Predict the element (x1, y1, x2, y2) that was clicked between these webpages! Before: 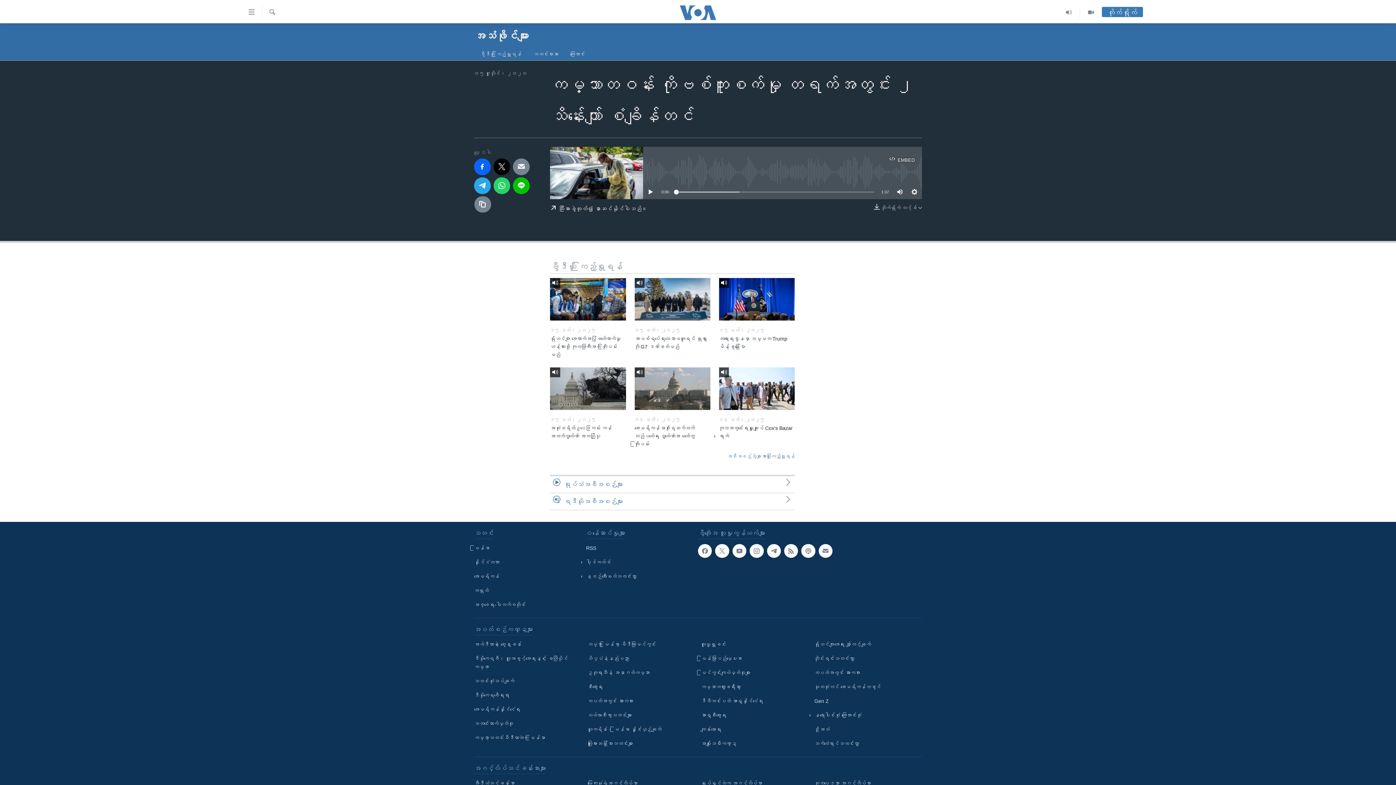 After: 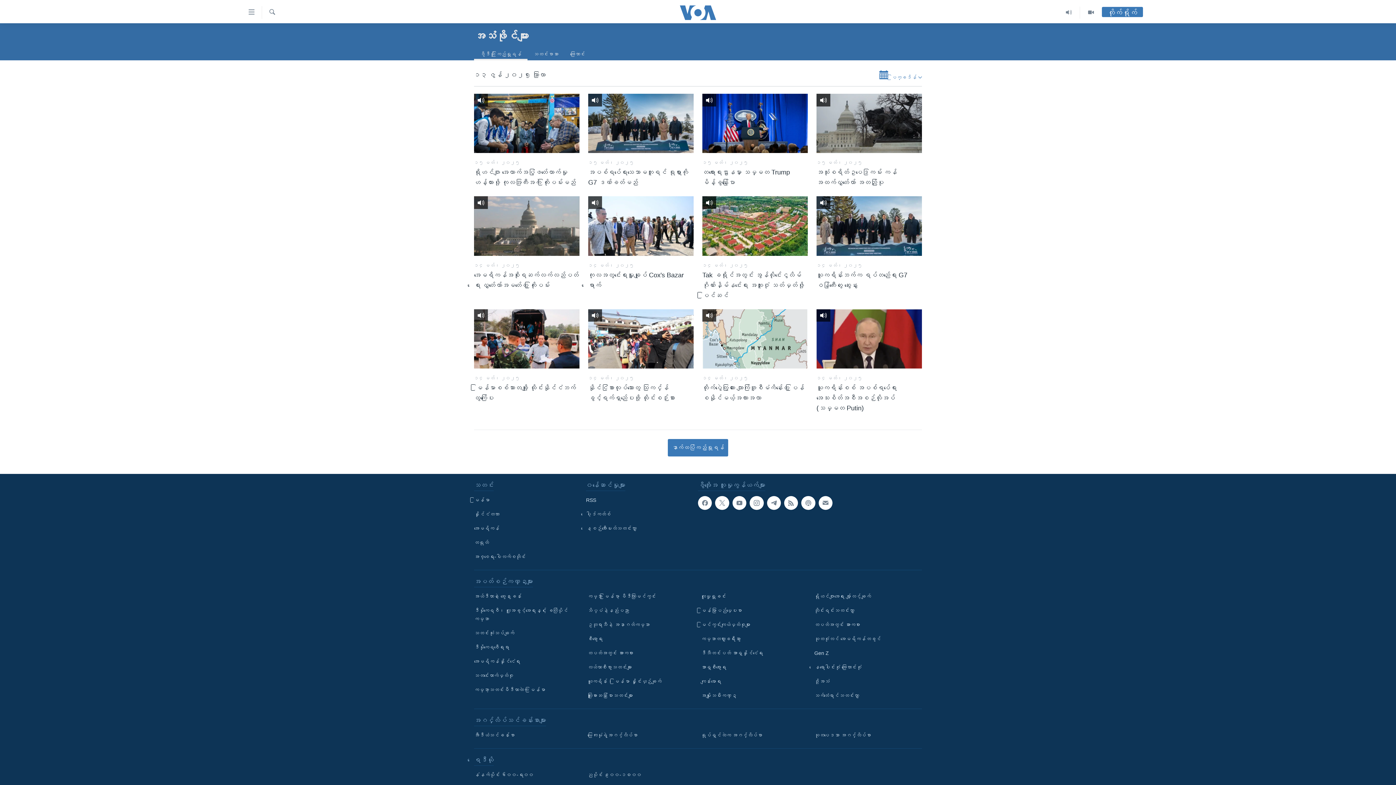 Action: bbox: (474, 47, 527, 60) label: ဗွီဒီယို ကြည့်ရှုရန်